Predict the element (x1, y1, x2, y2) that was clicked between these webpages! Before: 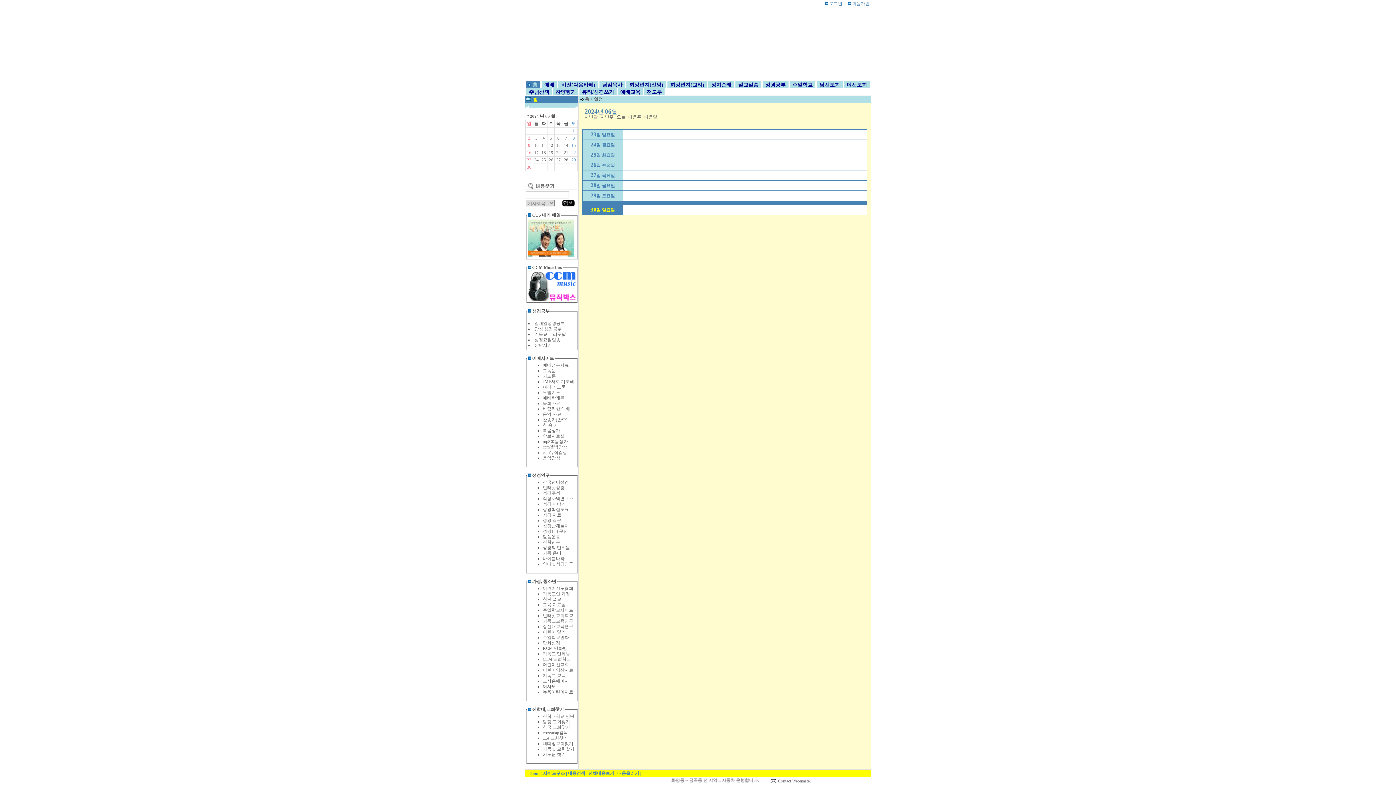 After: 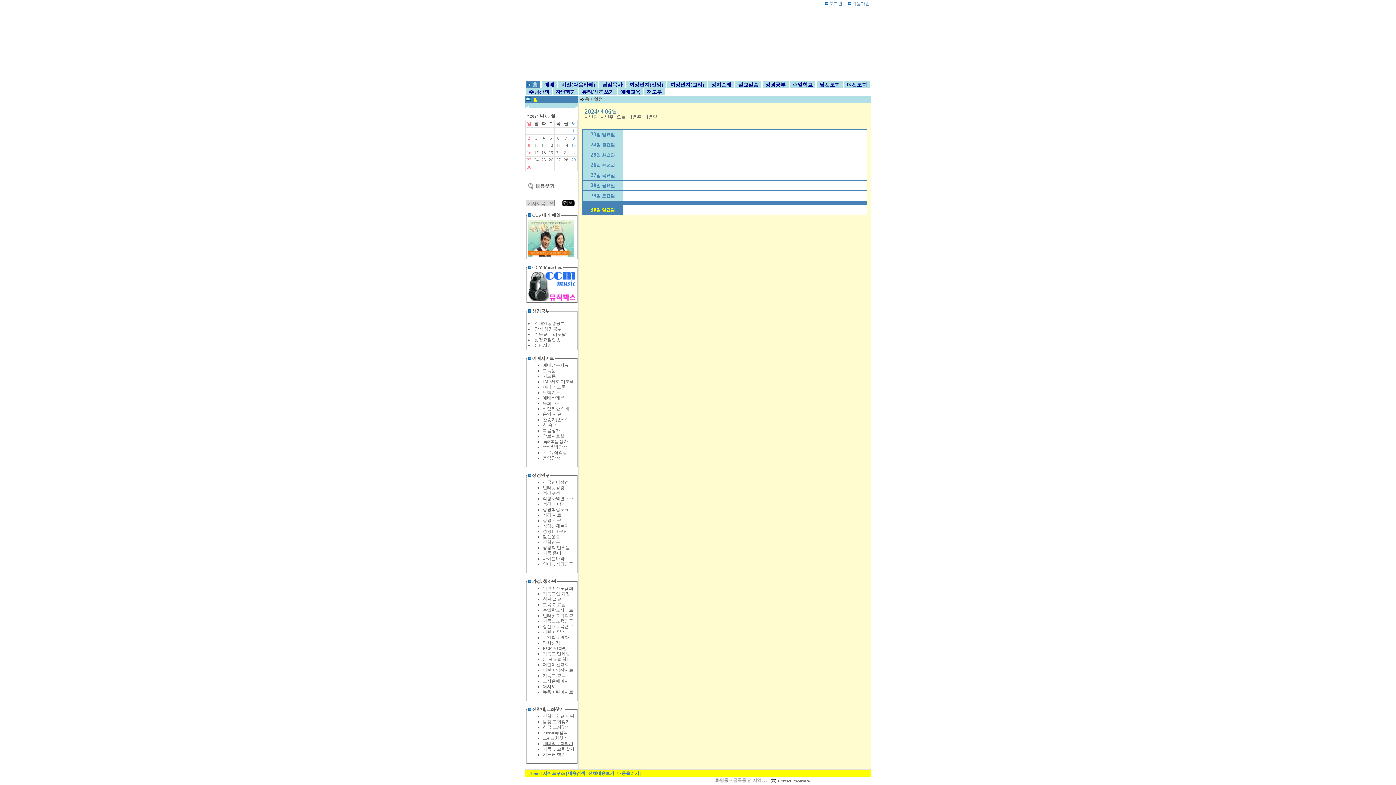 Action: label: 네띠앙교회찾기 bbox: (542, 741, 573, 746)